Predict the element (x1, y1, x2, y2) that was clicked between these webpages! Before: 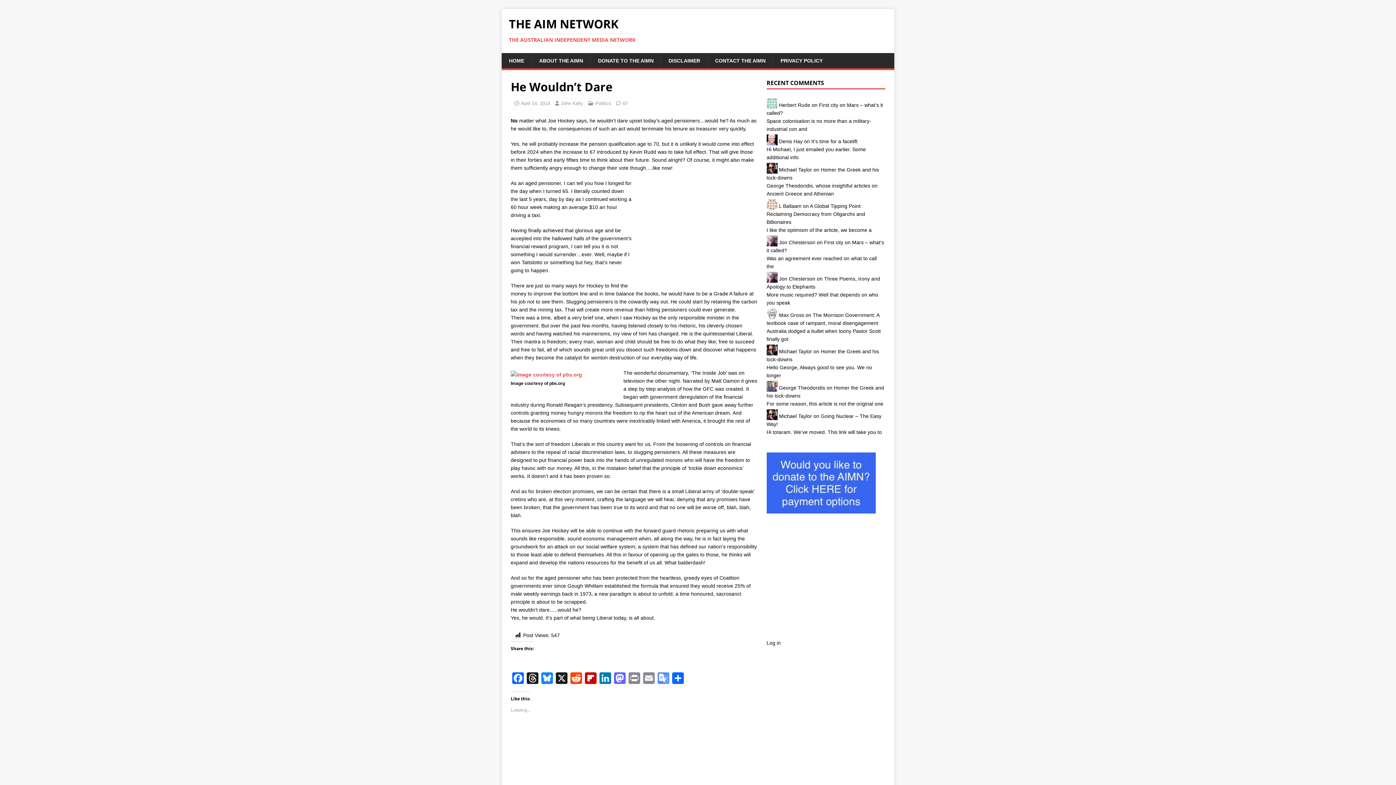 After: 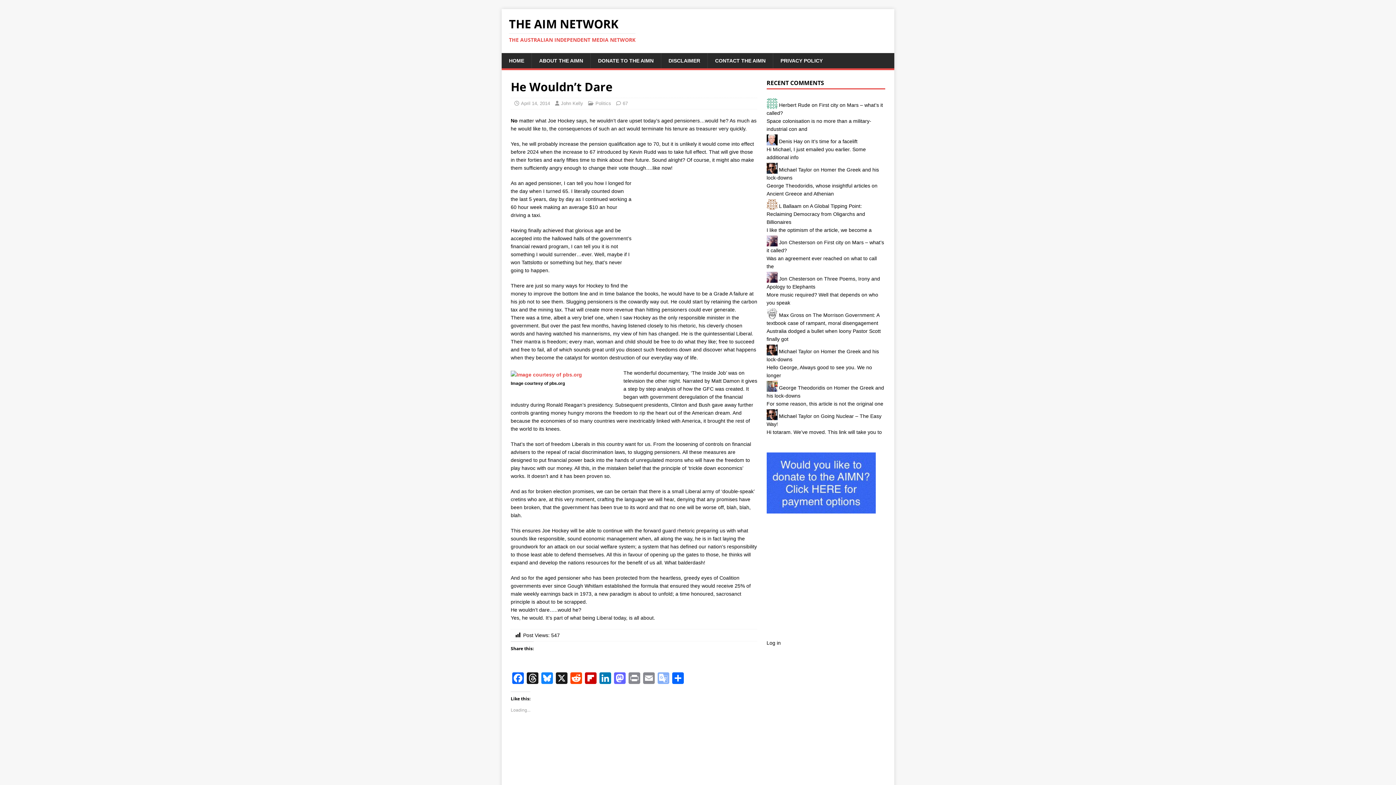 Action: bbox: (656, 672, 670, 686) label: Google Translate